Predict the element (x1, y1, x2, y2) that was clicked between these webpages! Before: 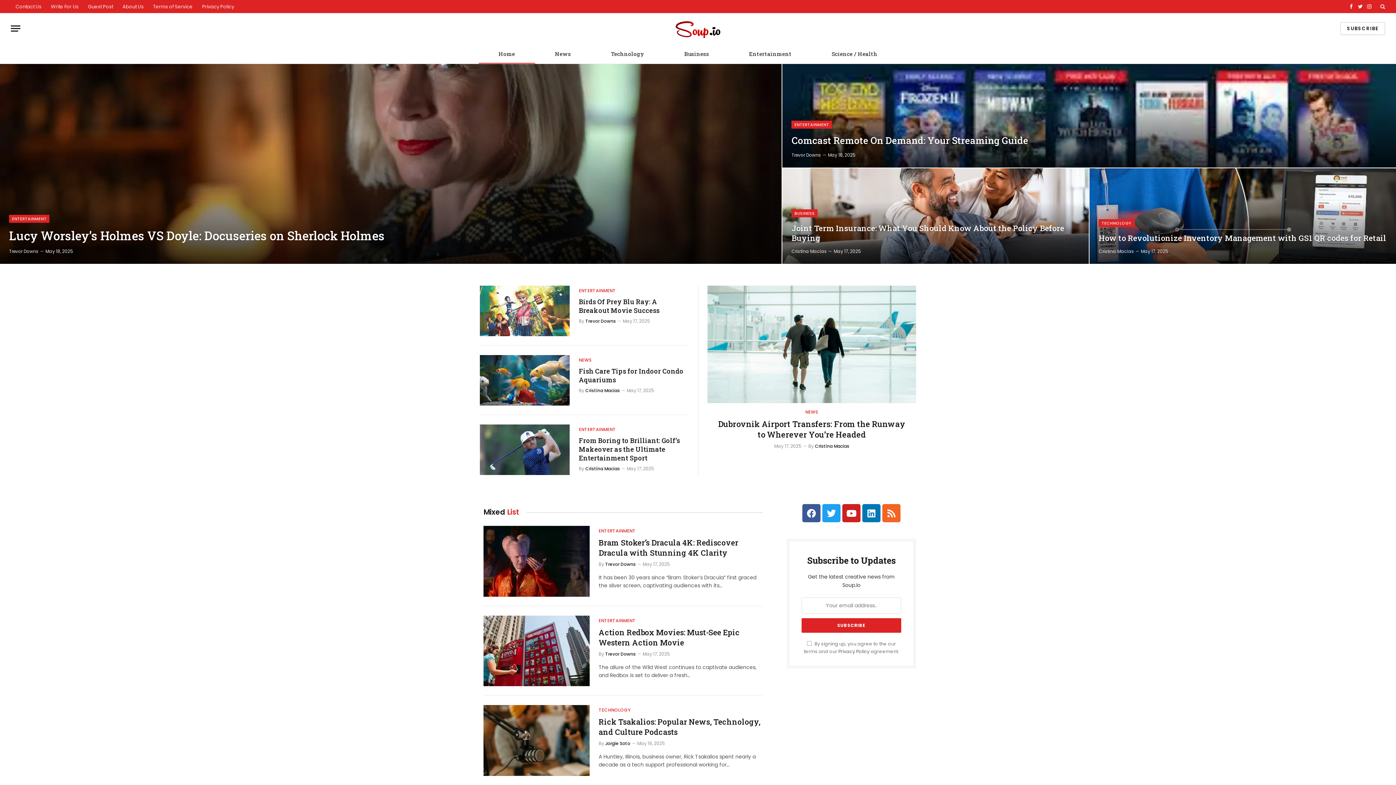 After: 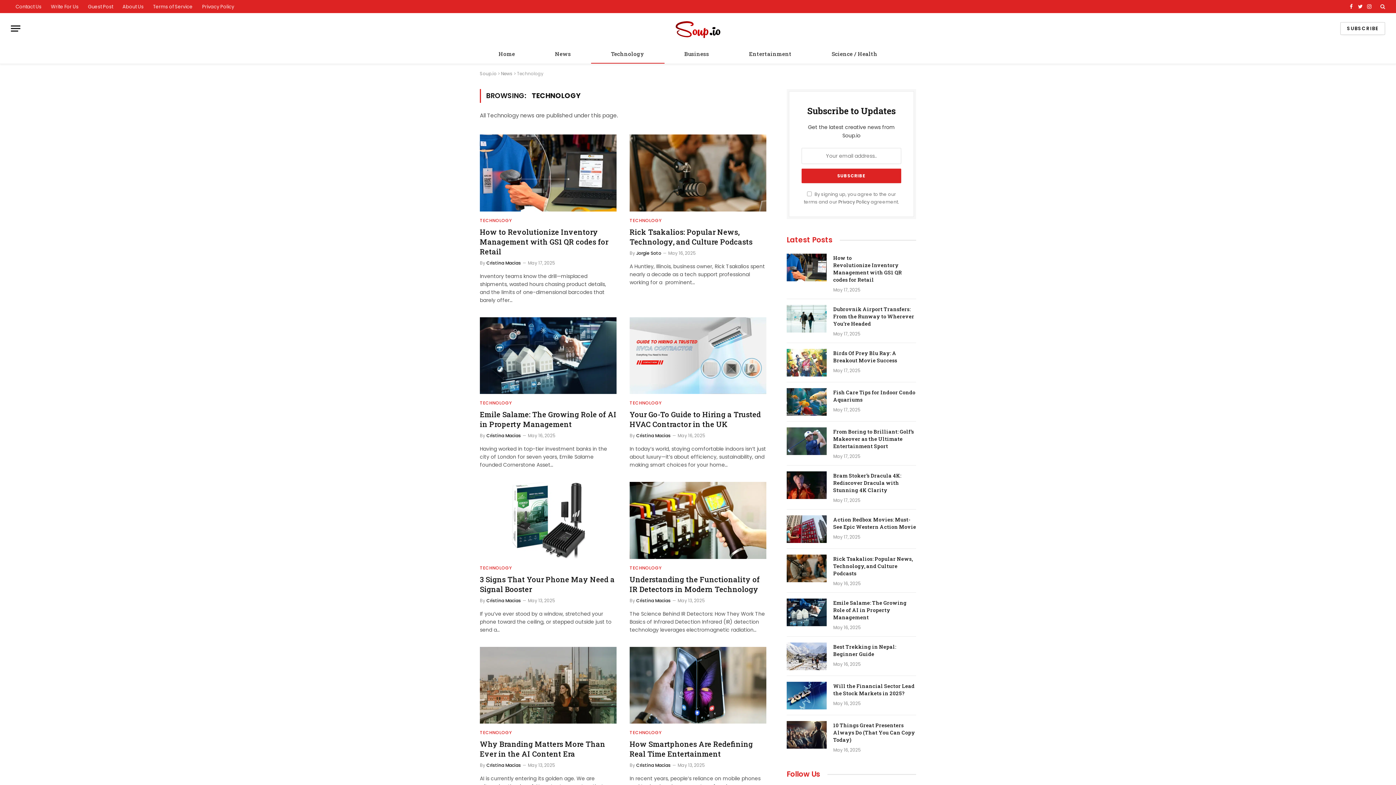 Action: label: Technology bbox: (591, 44, 664, 63)